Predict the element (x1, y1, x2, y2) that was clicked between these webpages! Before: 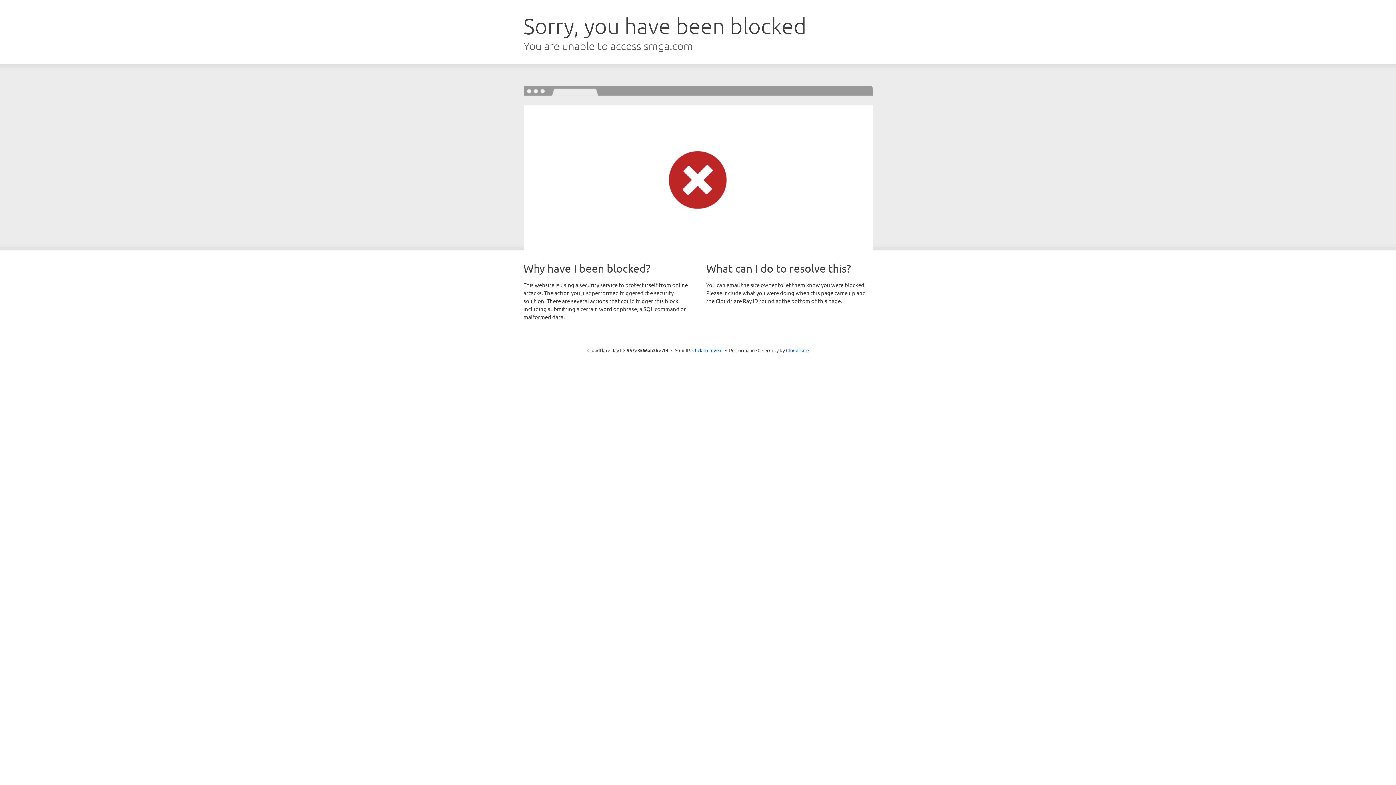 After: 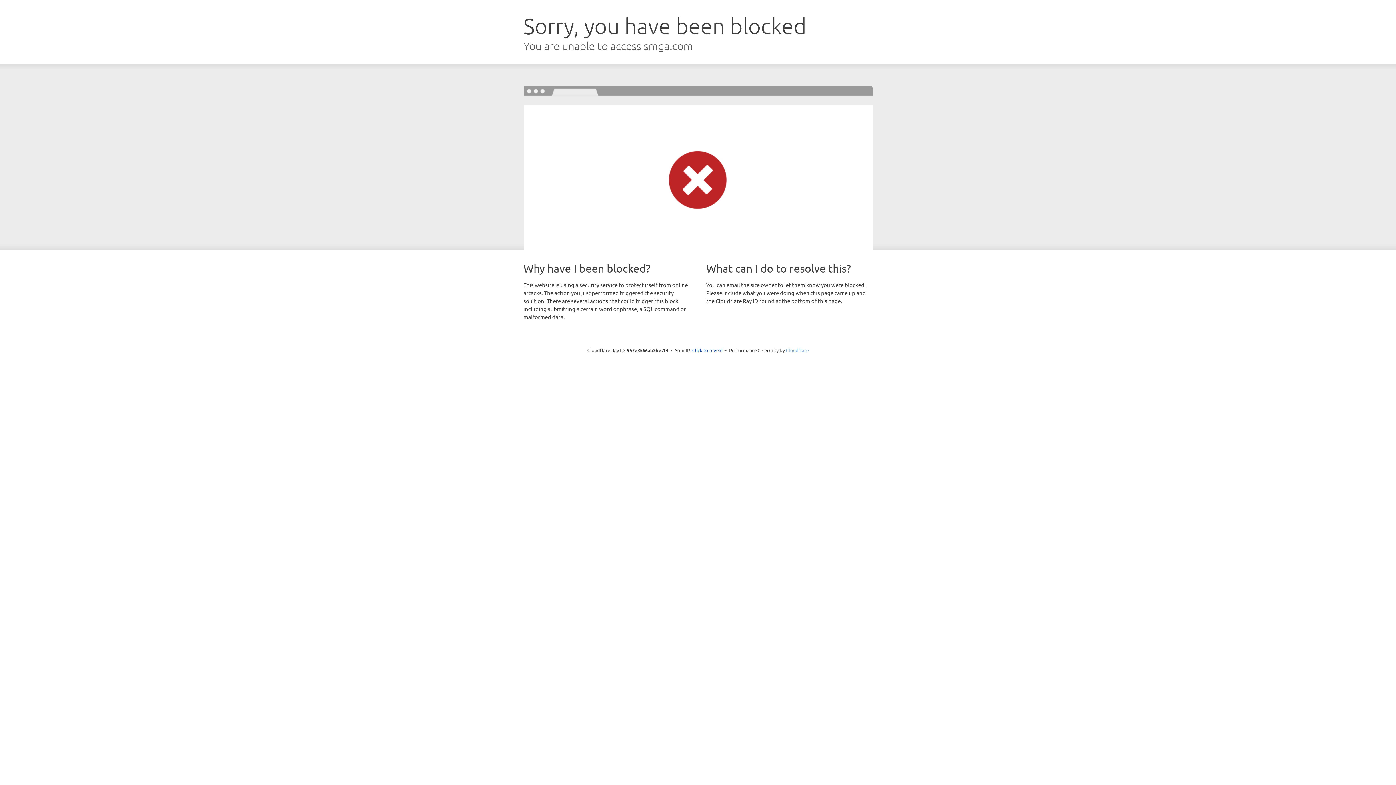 Action: label: Cloudflare bbox: (786, 347, 808, 353)